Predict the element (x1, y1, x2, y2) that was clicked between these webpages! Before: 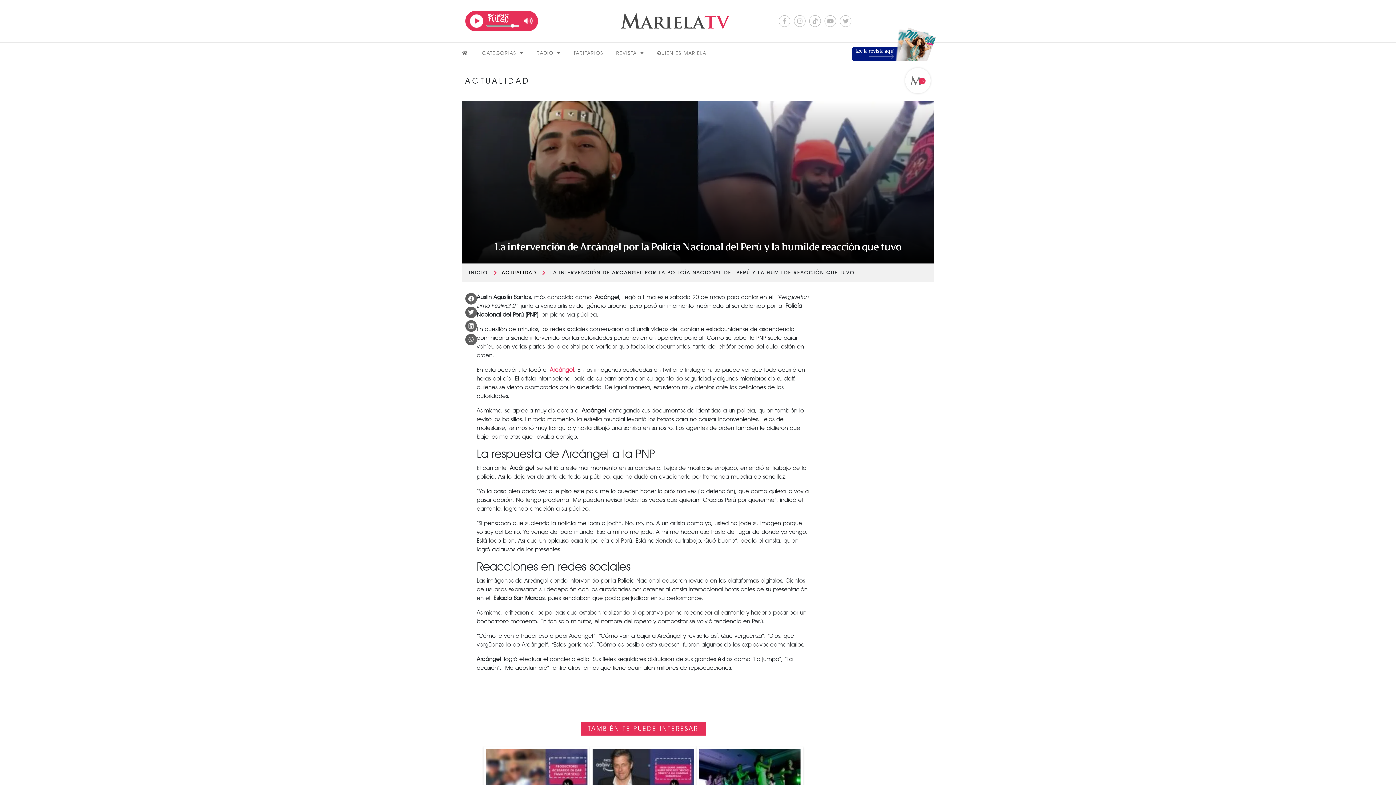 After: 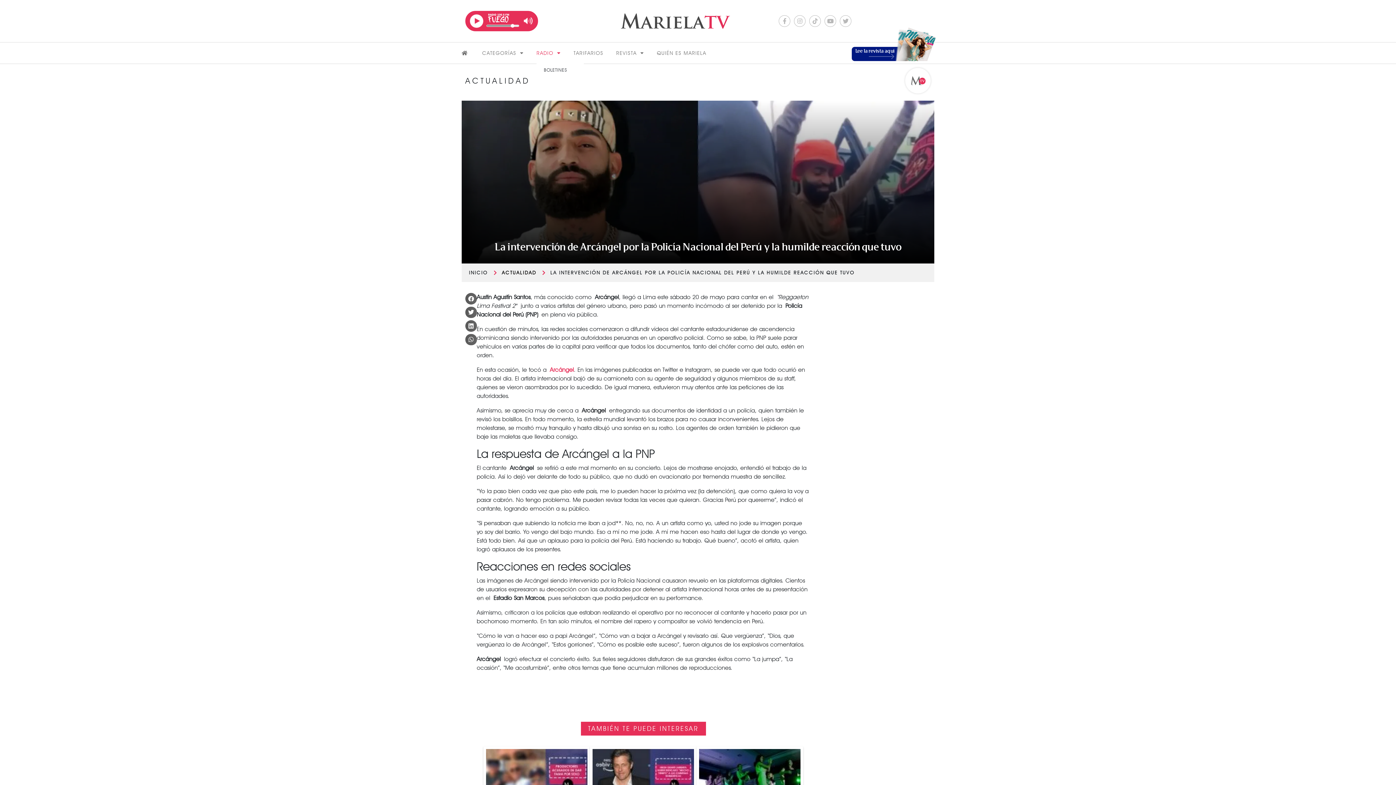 Action: label: RADIO bbox: (536, 44, 561, 61)